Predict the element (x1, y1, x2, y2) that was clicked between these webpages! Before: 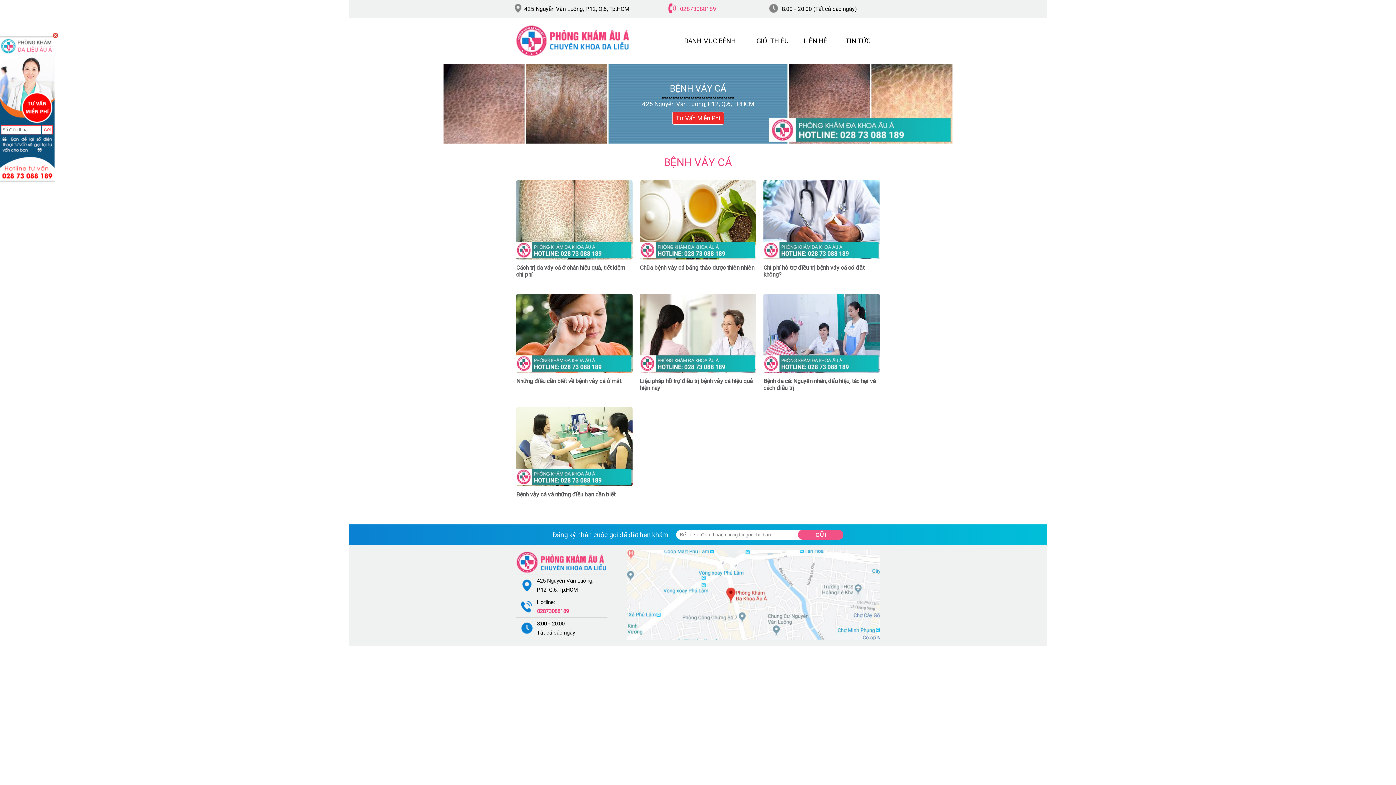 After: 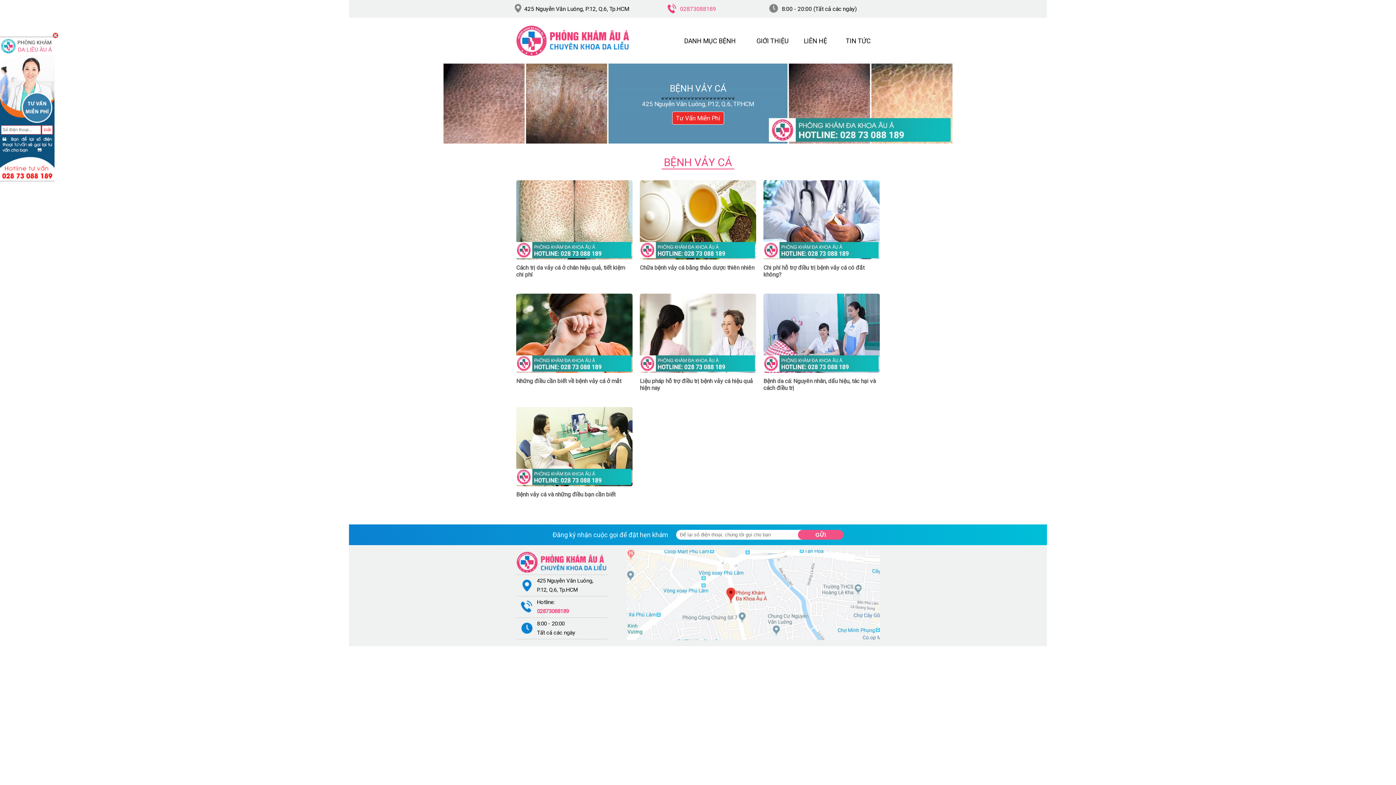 Action: bbox: (0, 176, 54, 183)